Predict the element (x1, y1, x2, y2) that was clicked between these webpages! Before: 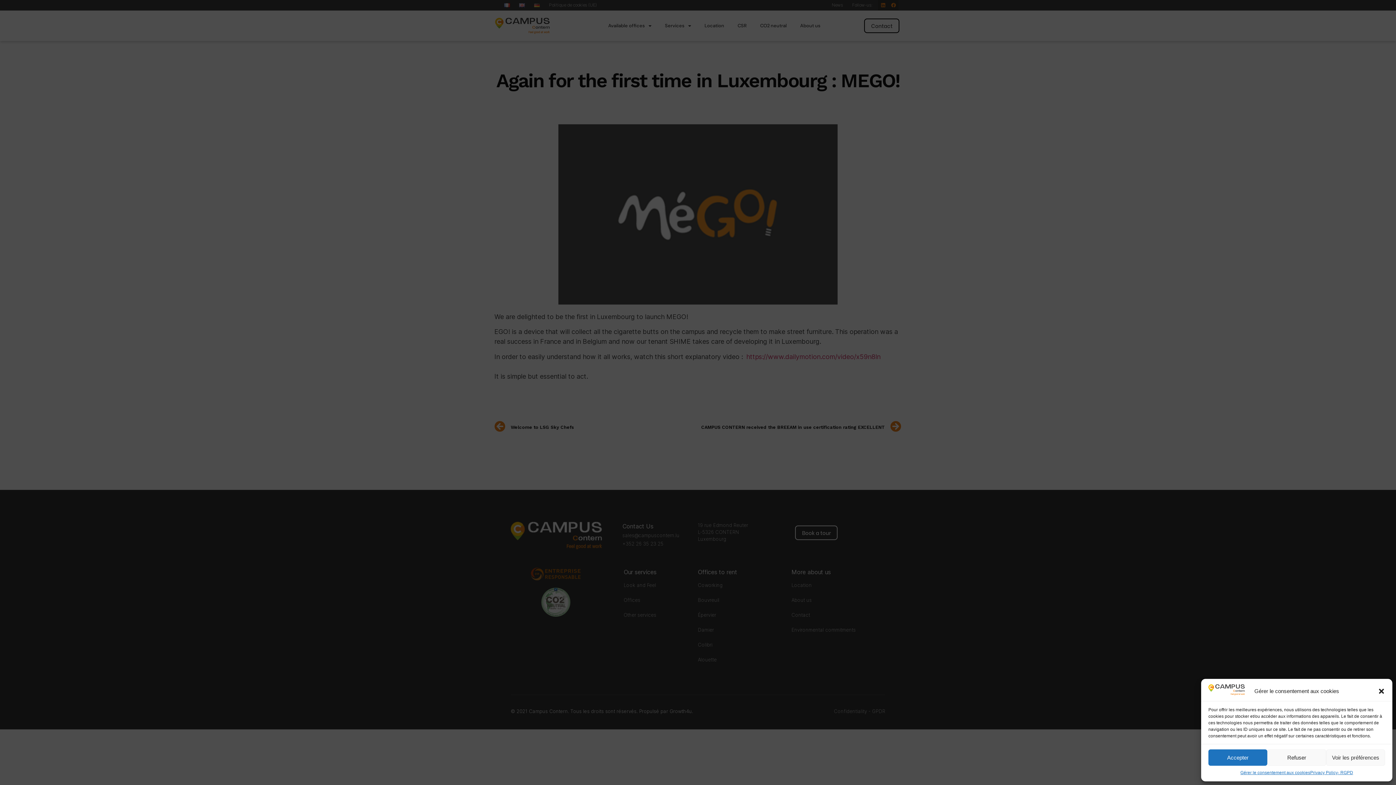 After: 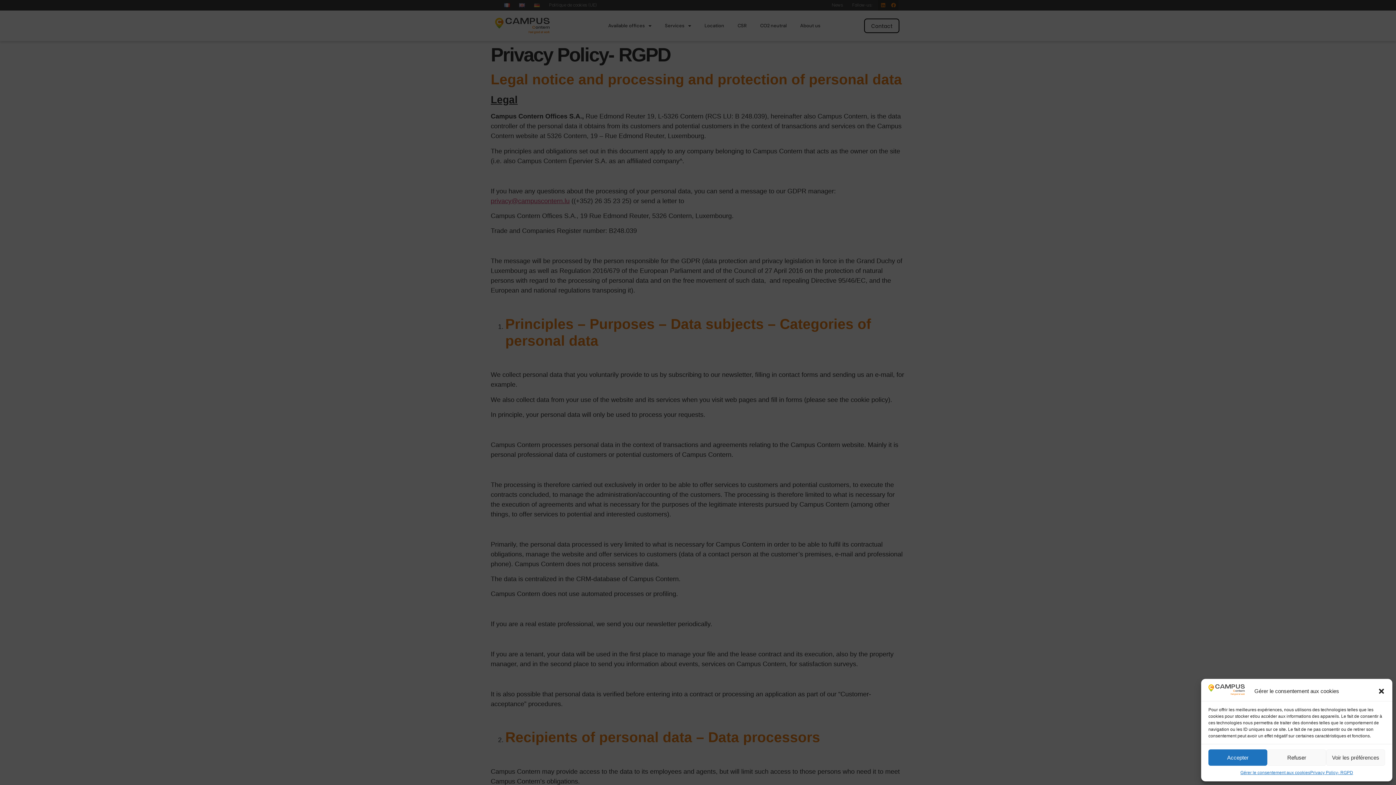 Action: bbox: (1310, 769, 1353, 776) label: Privacy Policy- RGPD